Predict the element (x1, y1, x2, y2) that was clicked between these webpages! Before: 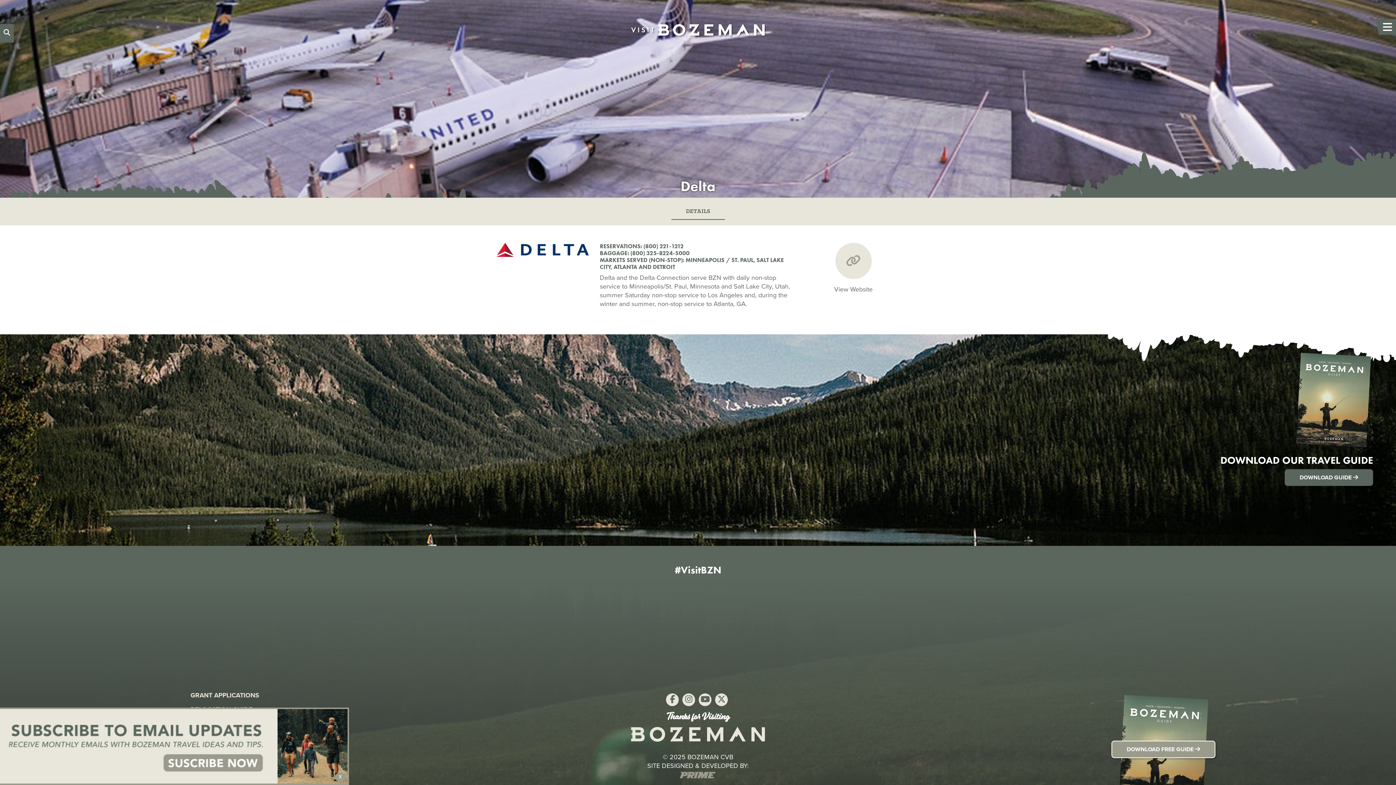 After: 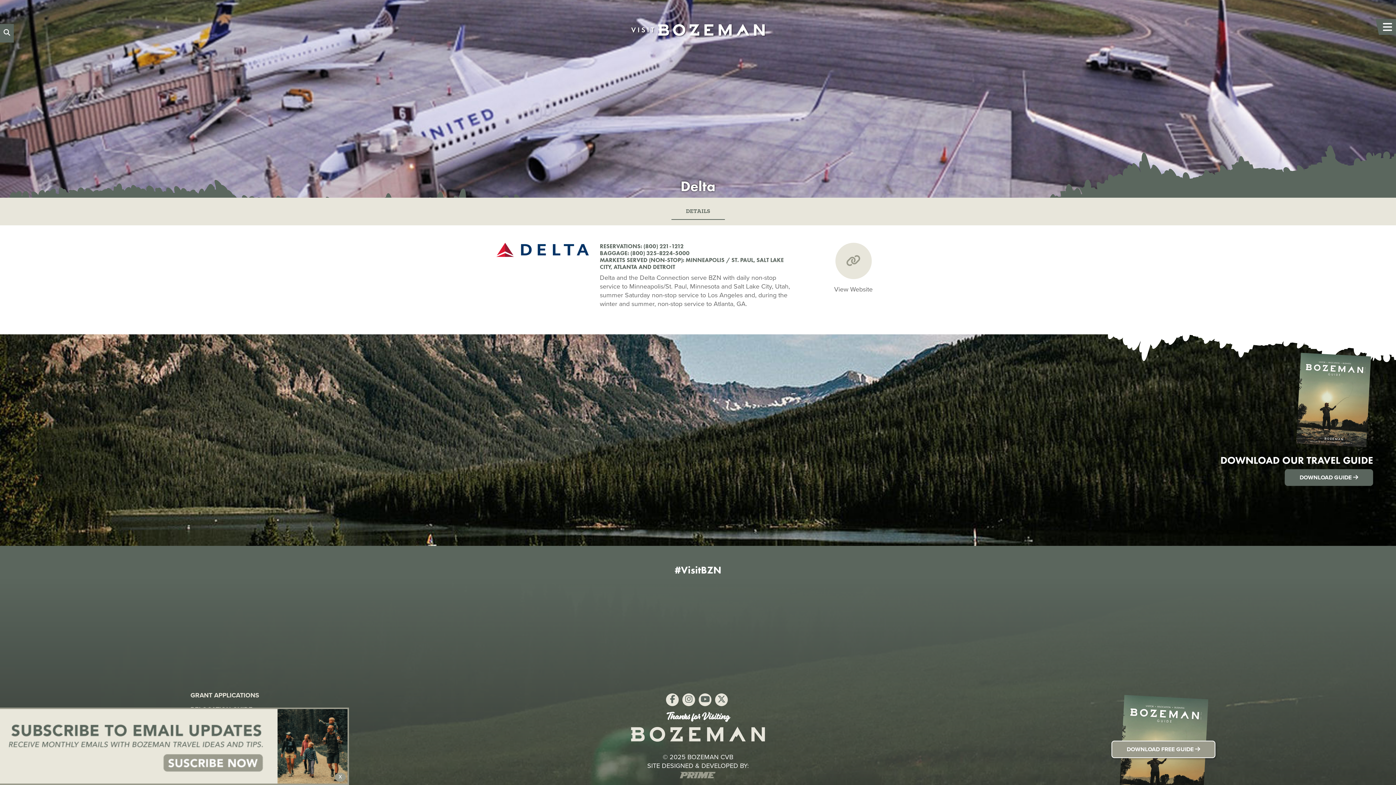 Action: bbox: (190, 690, 259, 700) label: GRANT APPLICATIONS